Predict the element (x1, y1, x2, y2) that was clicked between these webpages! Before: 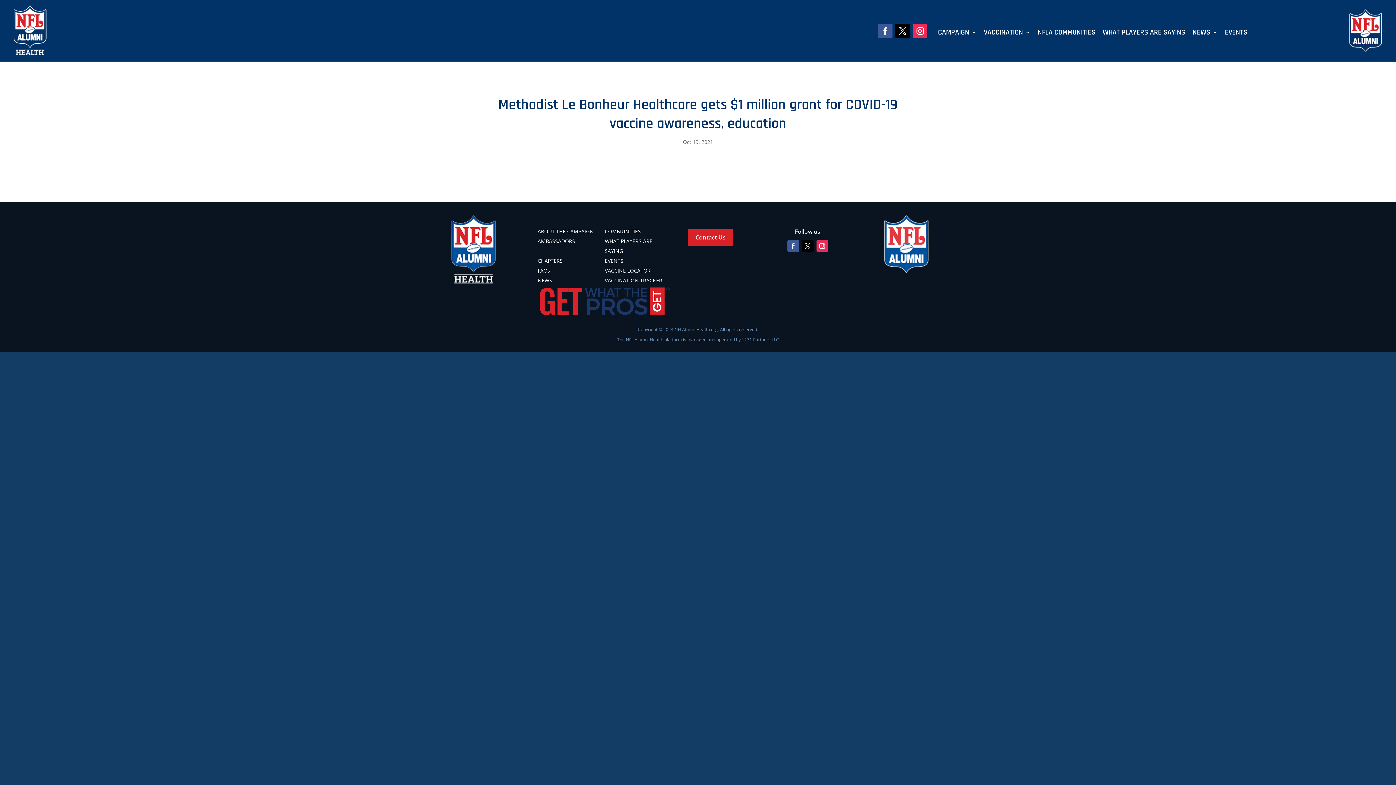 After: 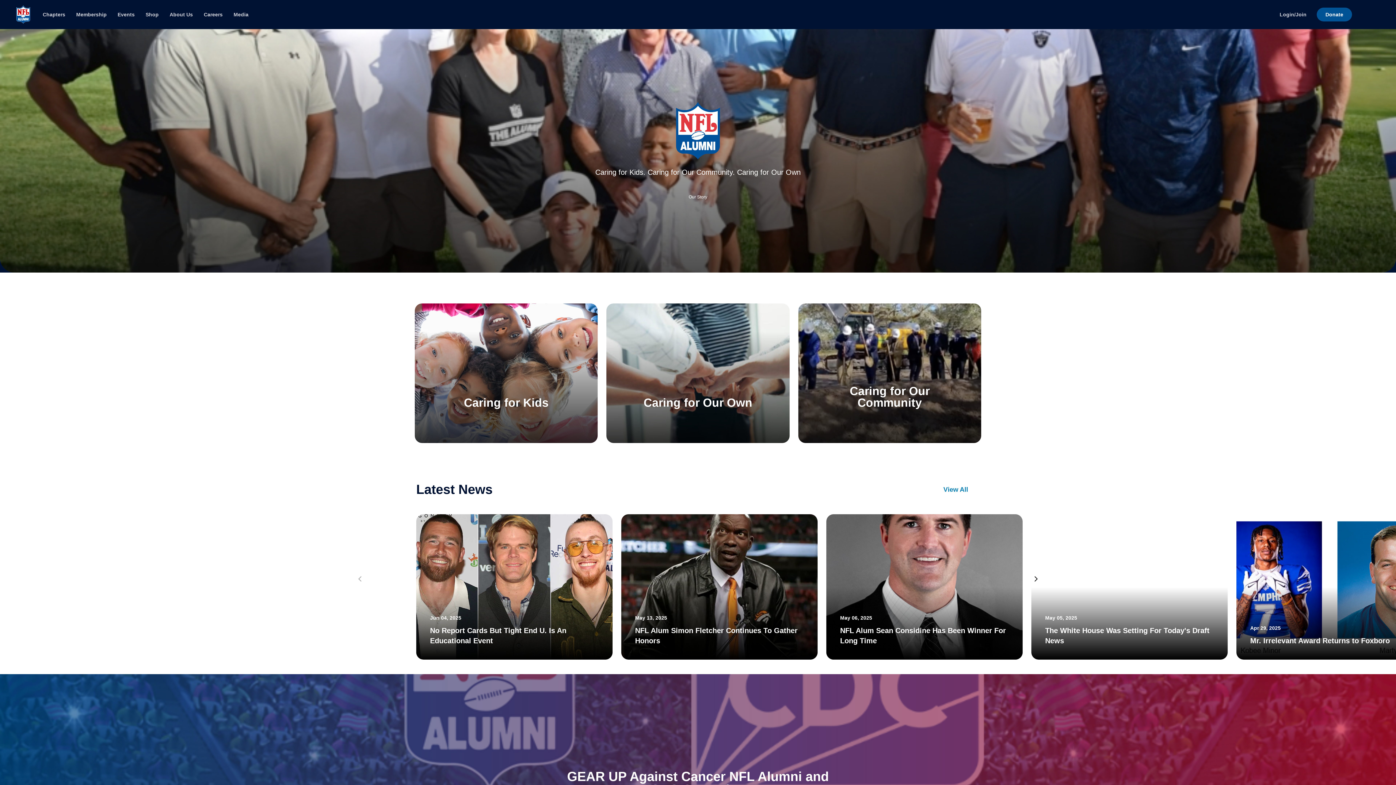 Action: bbox: (1349, 46, 1382, 54)